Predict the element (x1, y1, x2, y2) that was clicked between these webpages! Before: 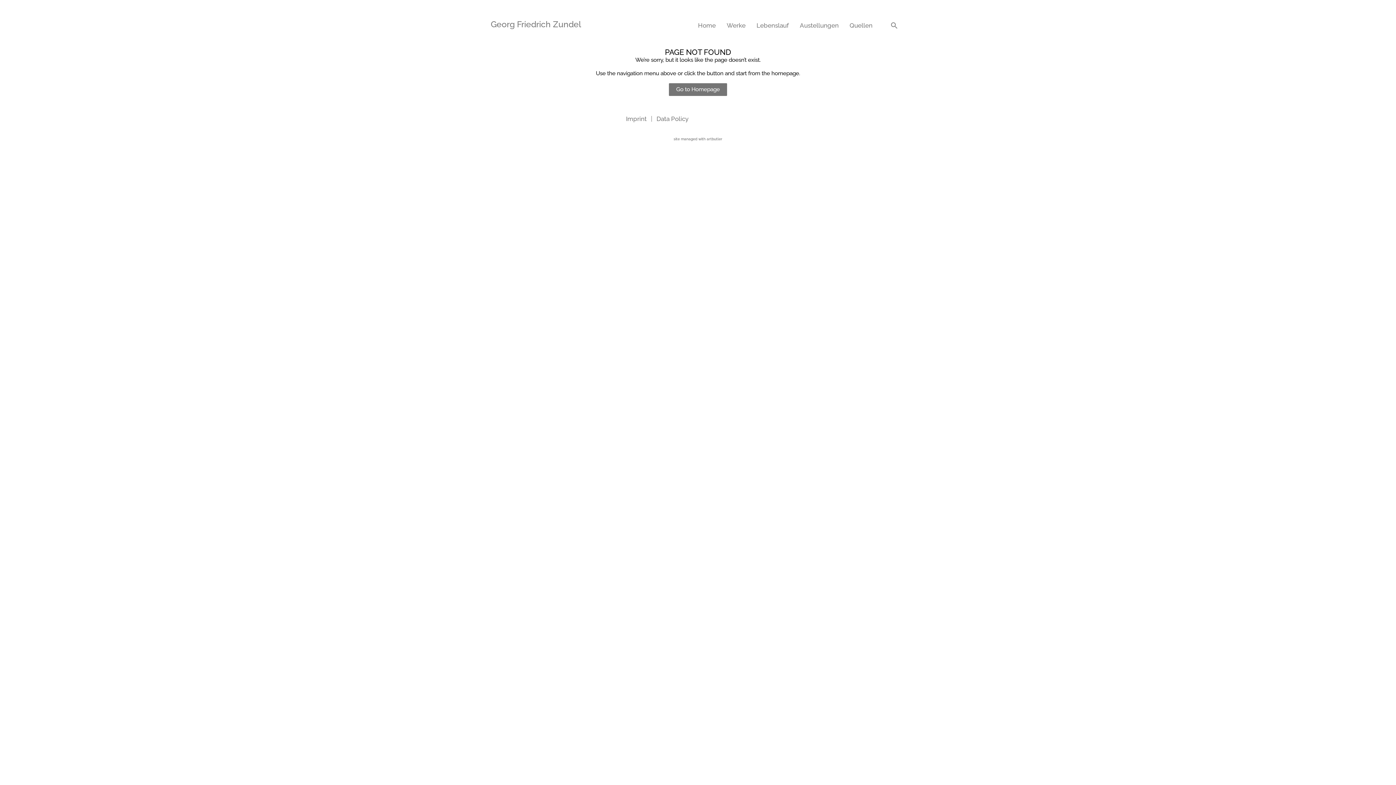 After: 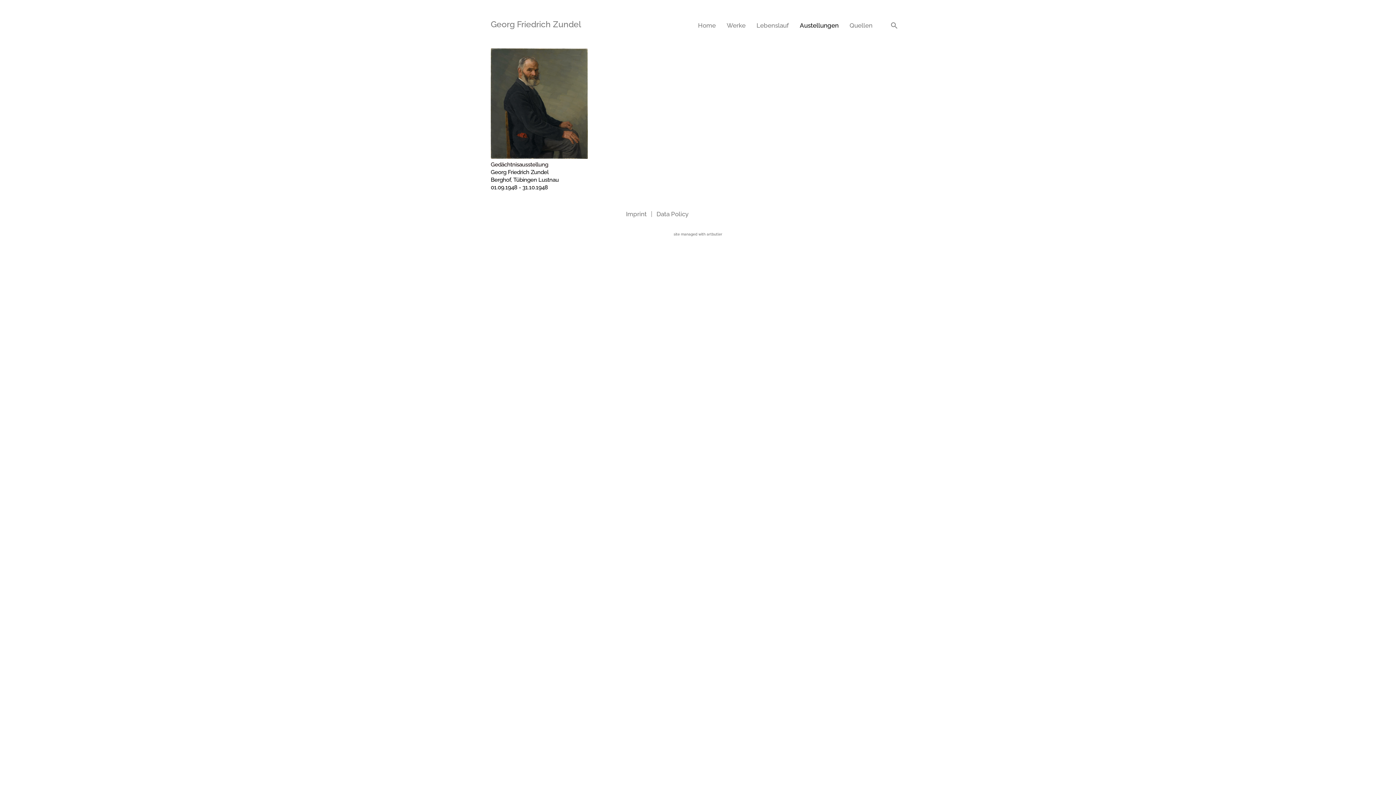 Action: bbox: (800, 17, 838, 33) label: Austellungen